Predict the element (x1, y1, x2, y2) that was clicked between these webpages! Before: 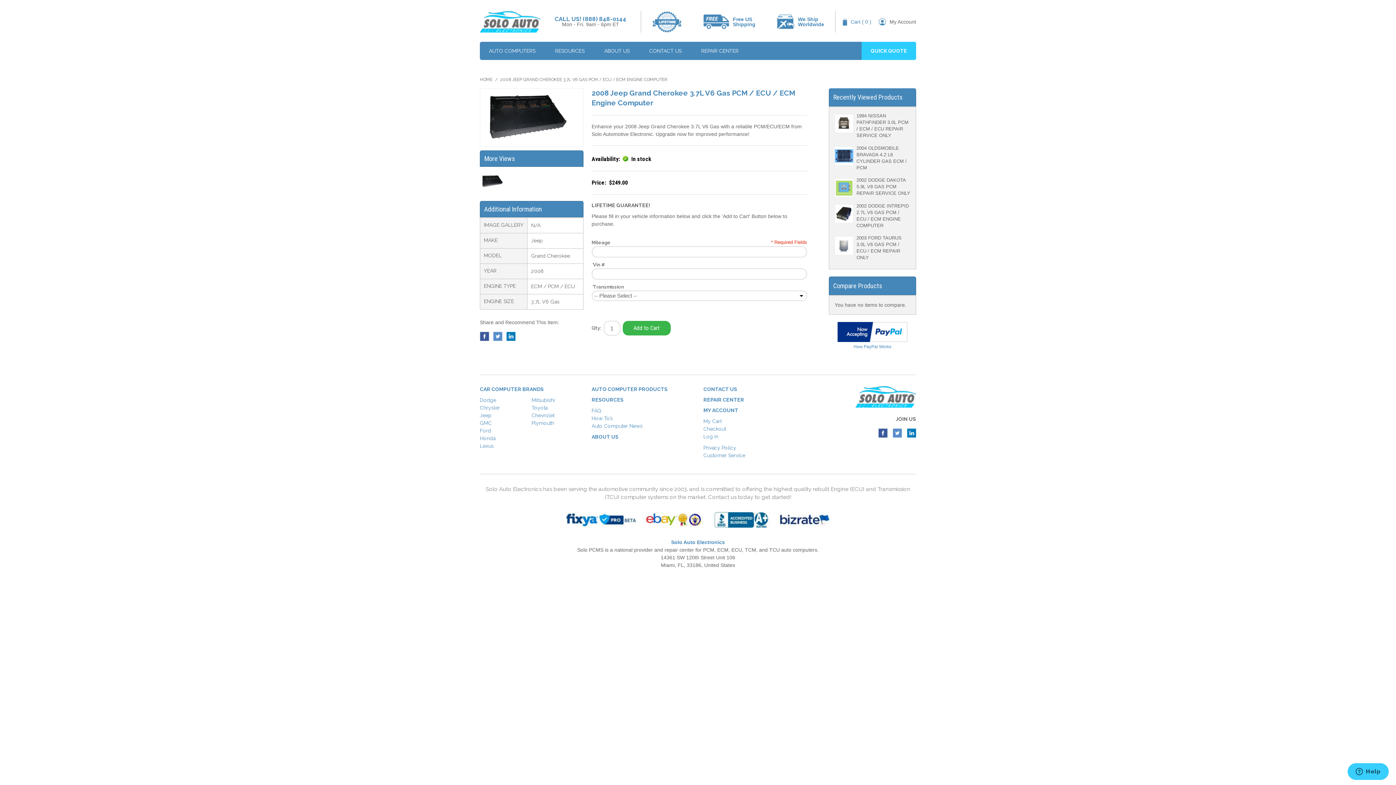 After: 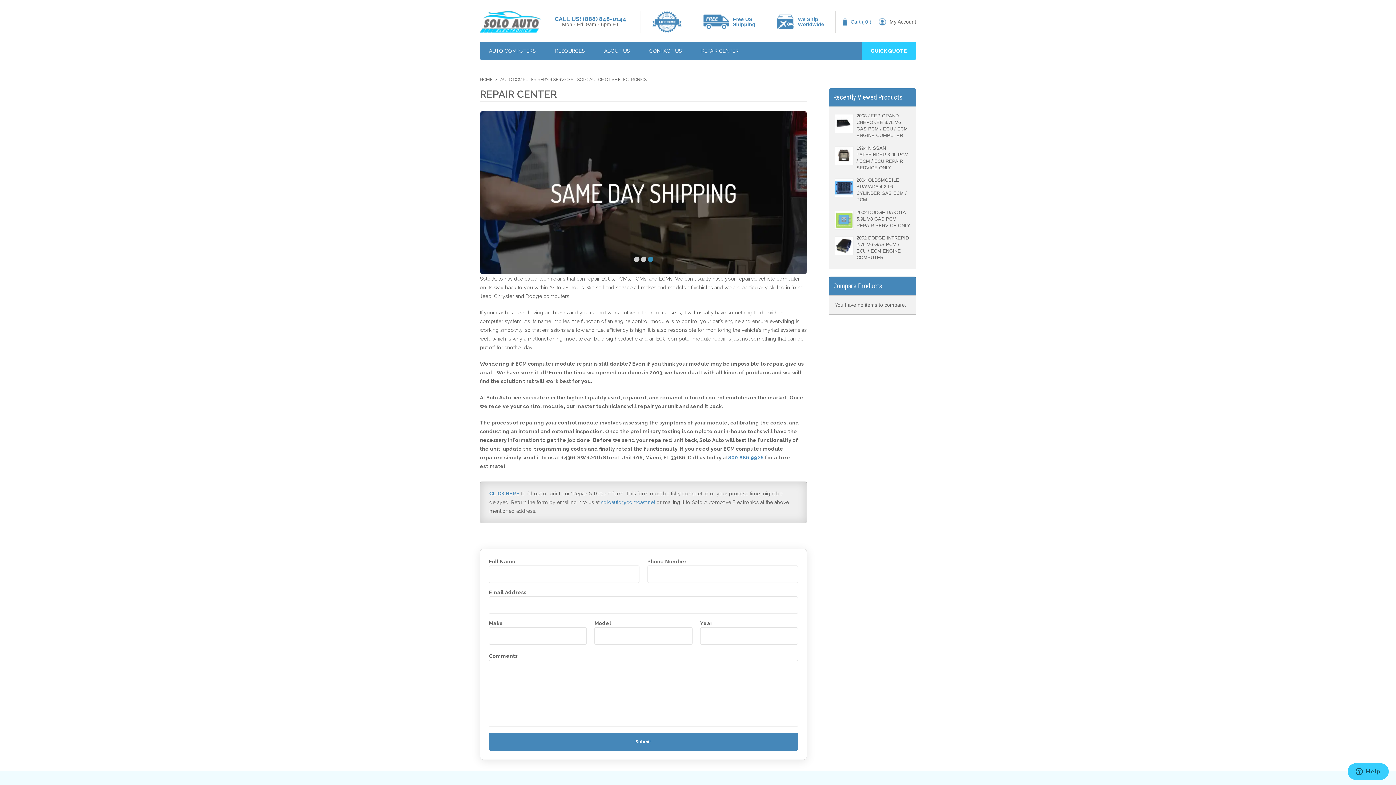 Action: label: REPAIR CENTER bbox: (703, 397, 744, 402)